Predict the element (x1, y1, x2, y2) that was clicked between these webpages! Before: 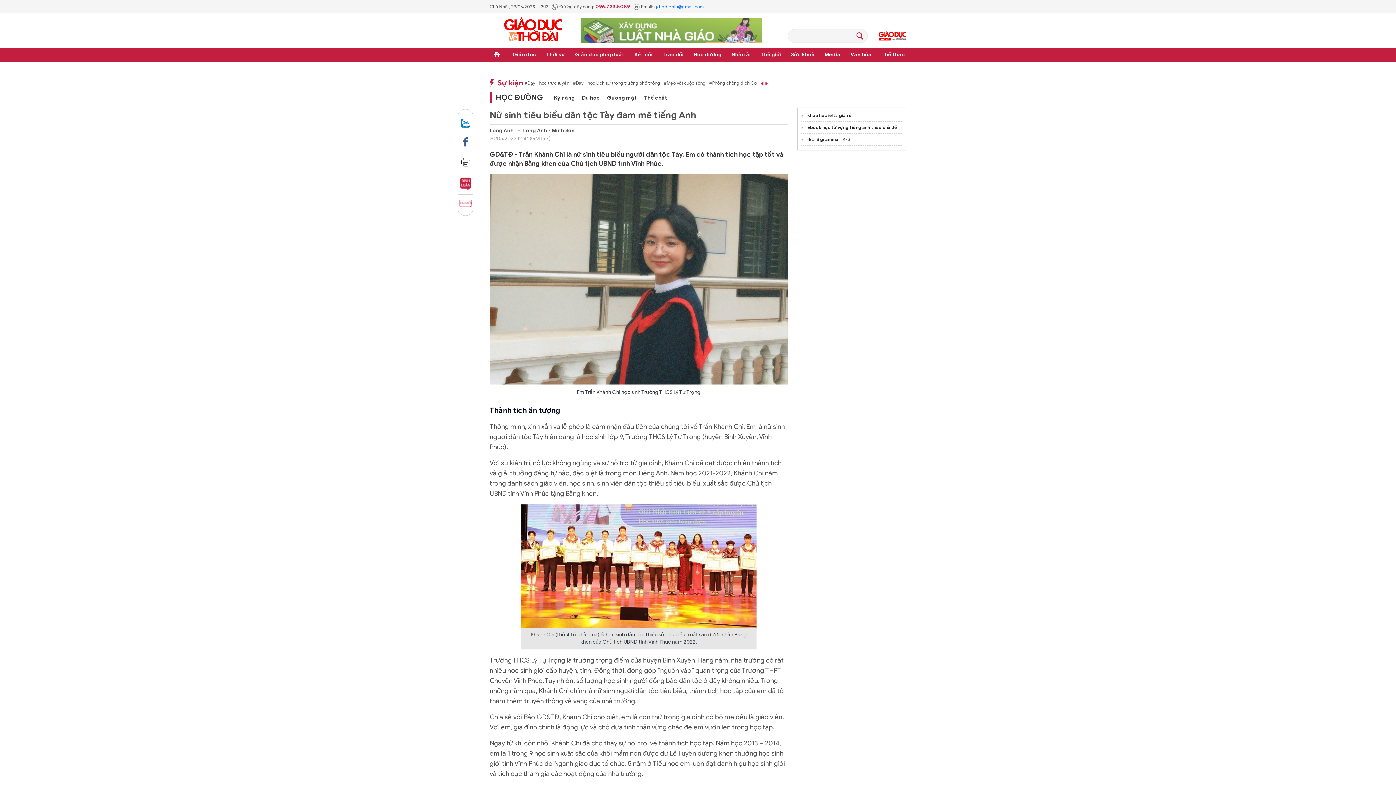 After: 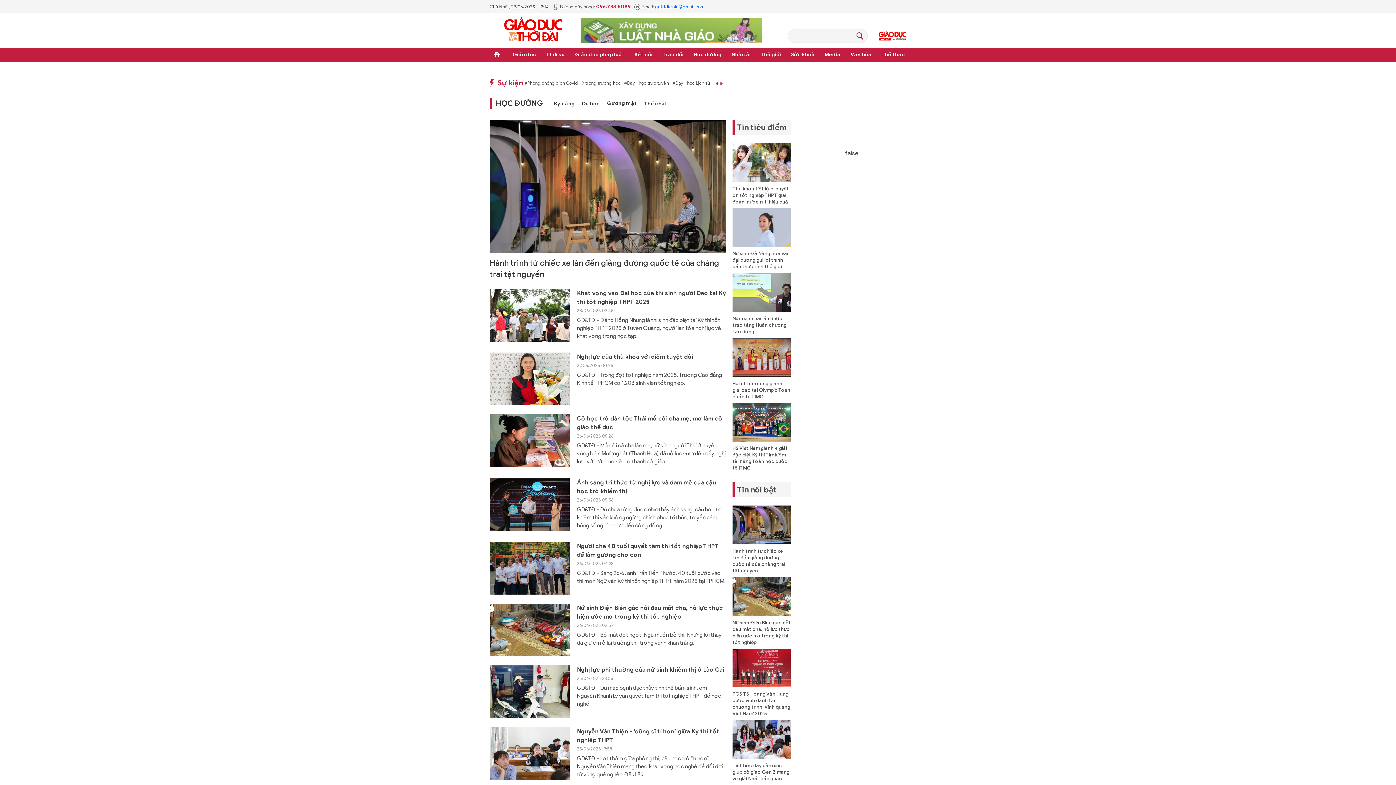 Action: bbox: (607, 94, 637, 101) label: Gương mặt